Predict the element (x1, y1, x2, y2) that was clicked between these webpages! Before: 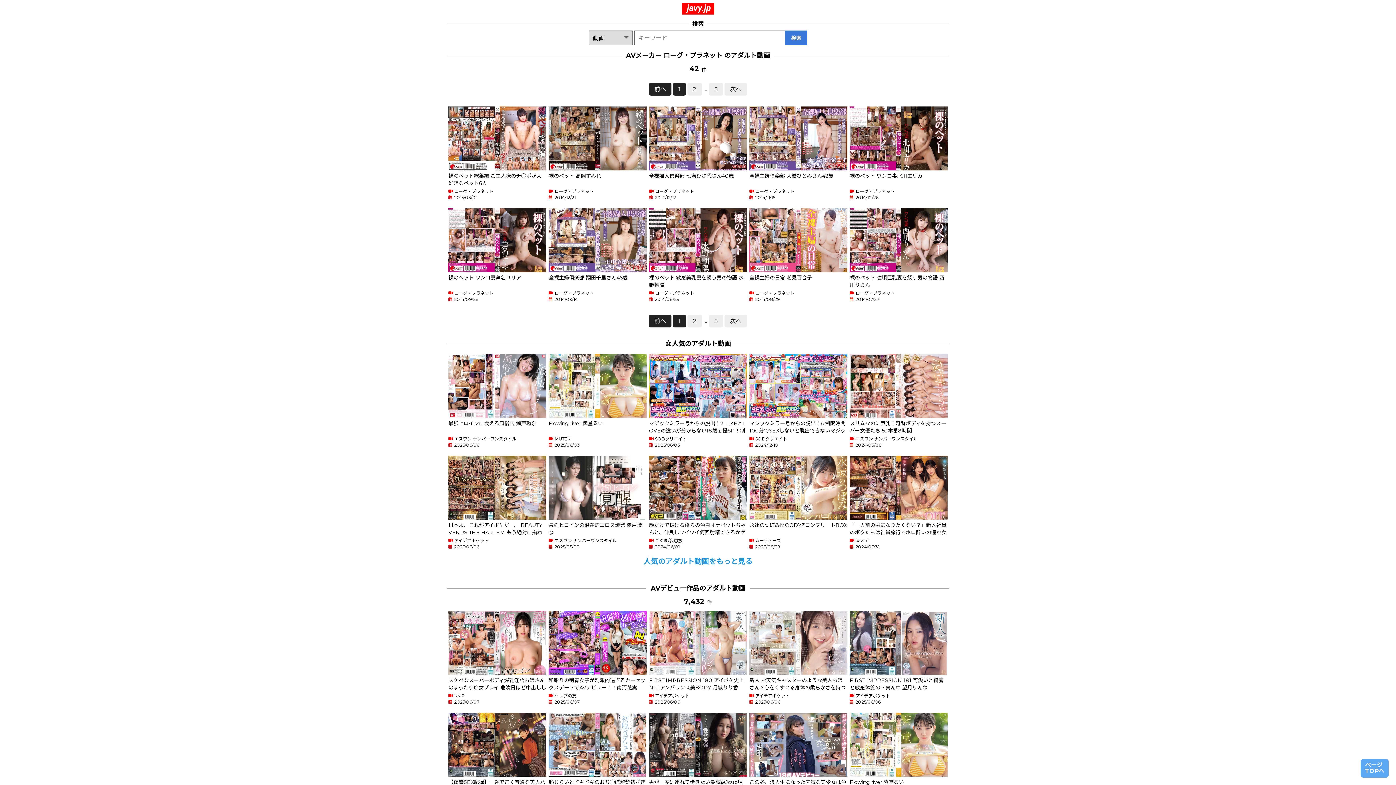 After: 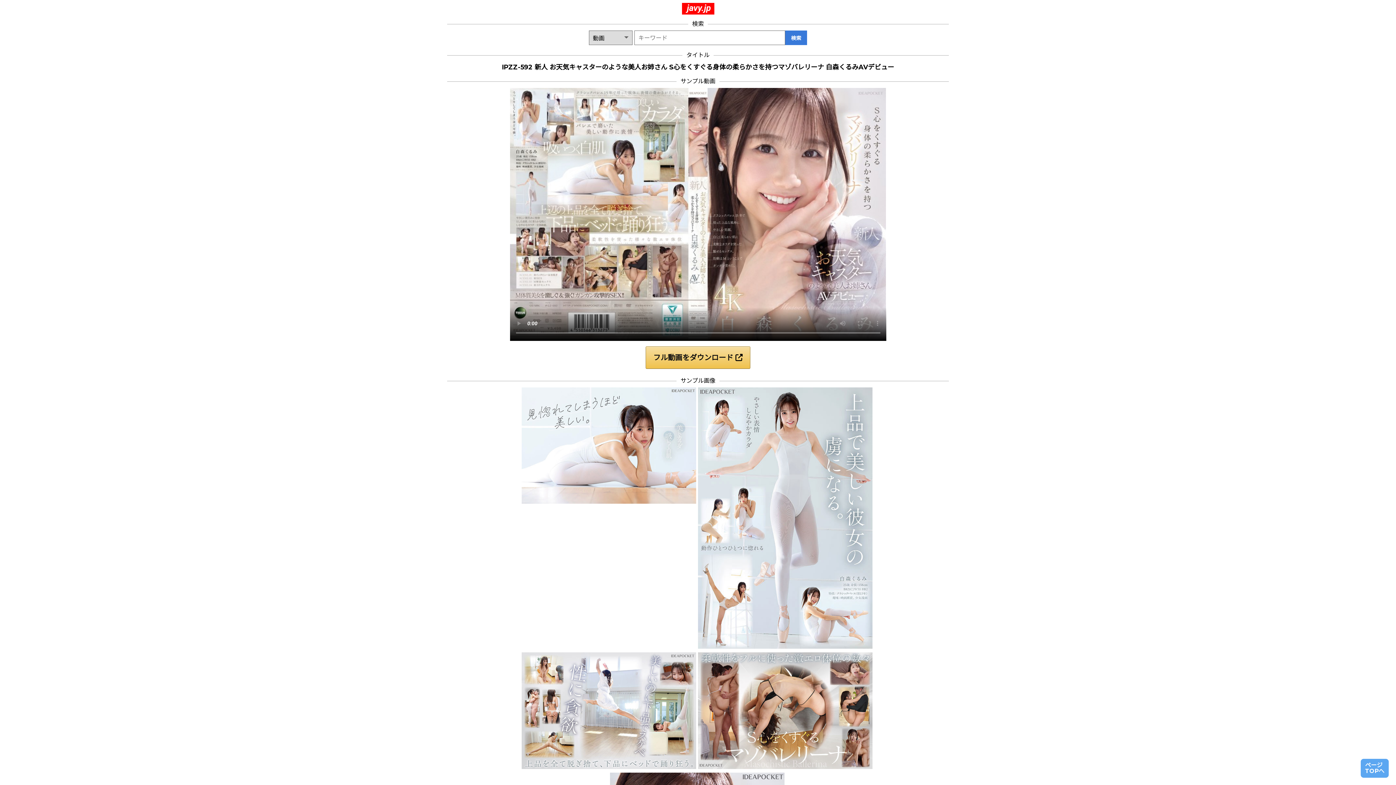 Action: label: 新人 お天気キャスターのような美人お姉さん S心をくすぐる身体の柔らかさを持つマゾバレリーナ 白森くるみAVデビュー

アイデアポケット

2025/06/06 bbox: (749, 611, 847, 704)